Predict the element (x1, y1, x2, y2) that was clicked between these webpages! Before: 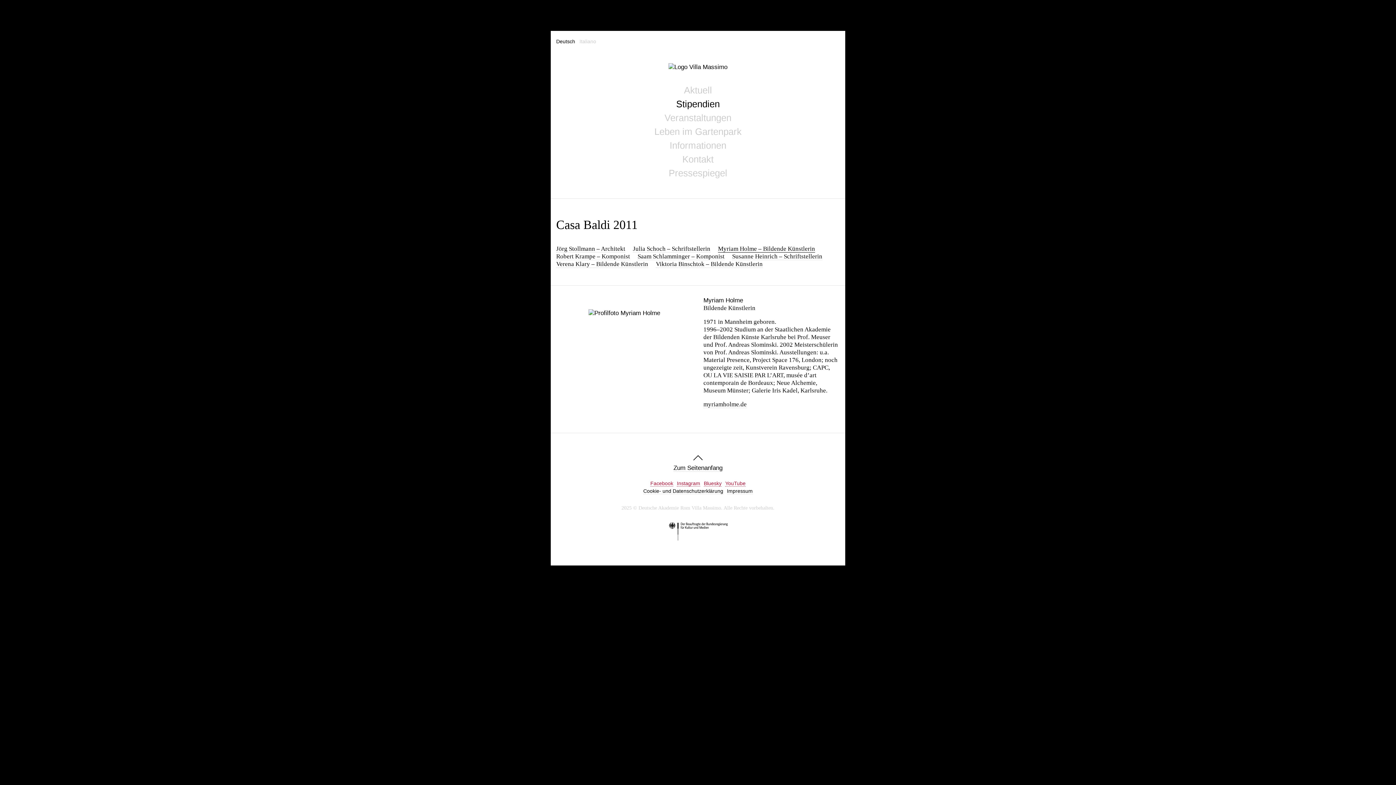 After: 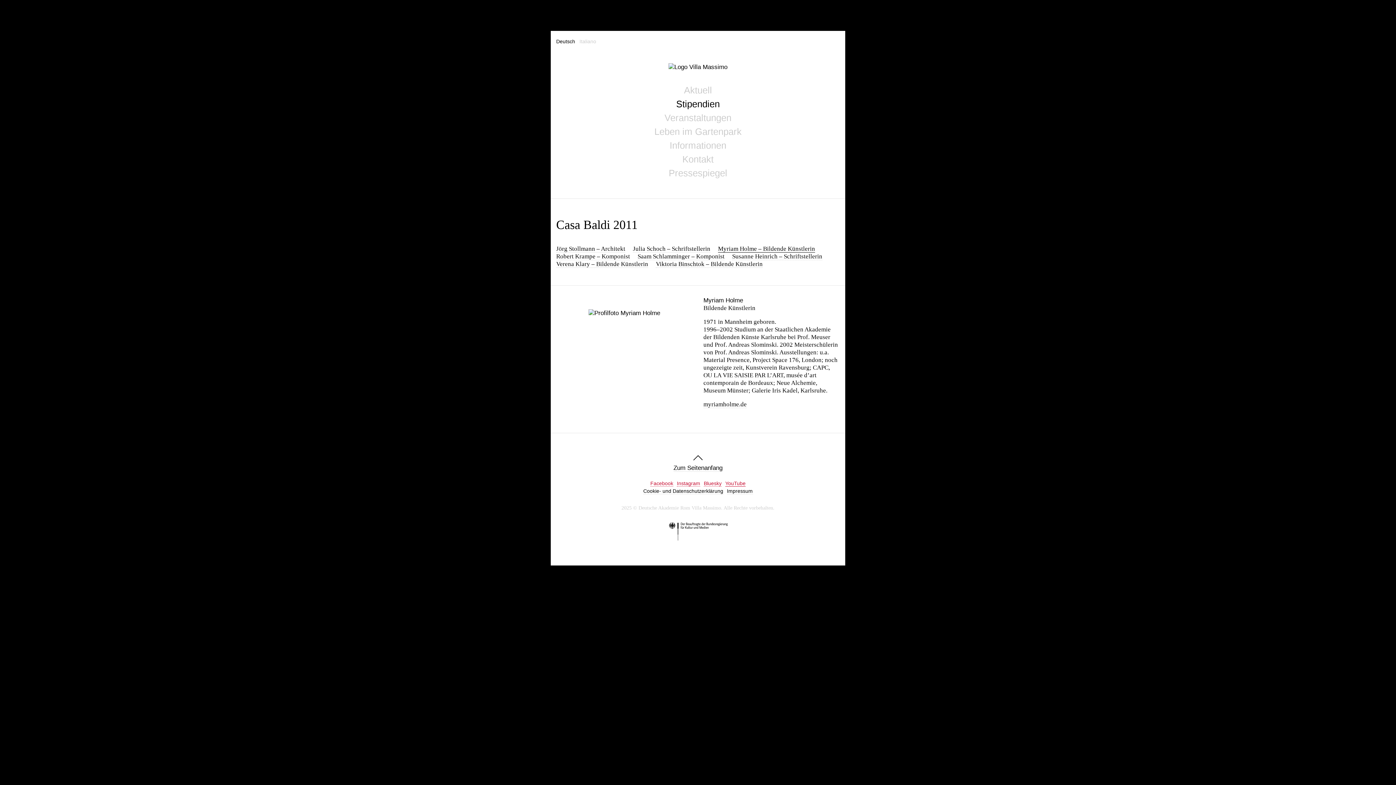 Action: label: YouTube bbox: (725, 480, 745, 487)